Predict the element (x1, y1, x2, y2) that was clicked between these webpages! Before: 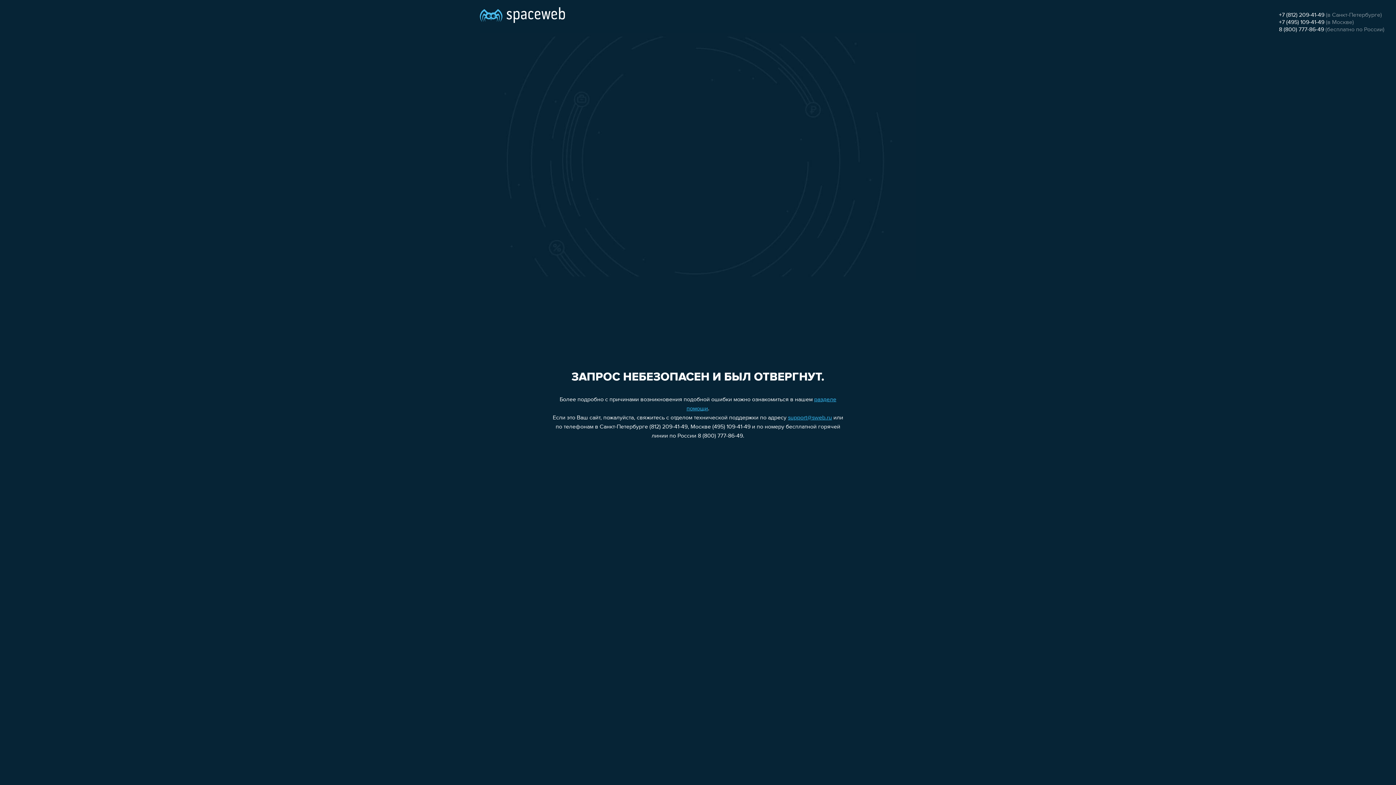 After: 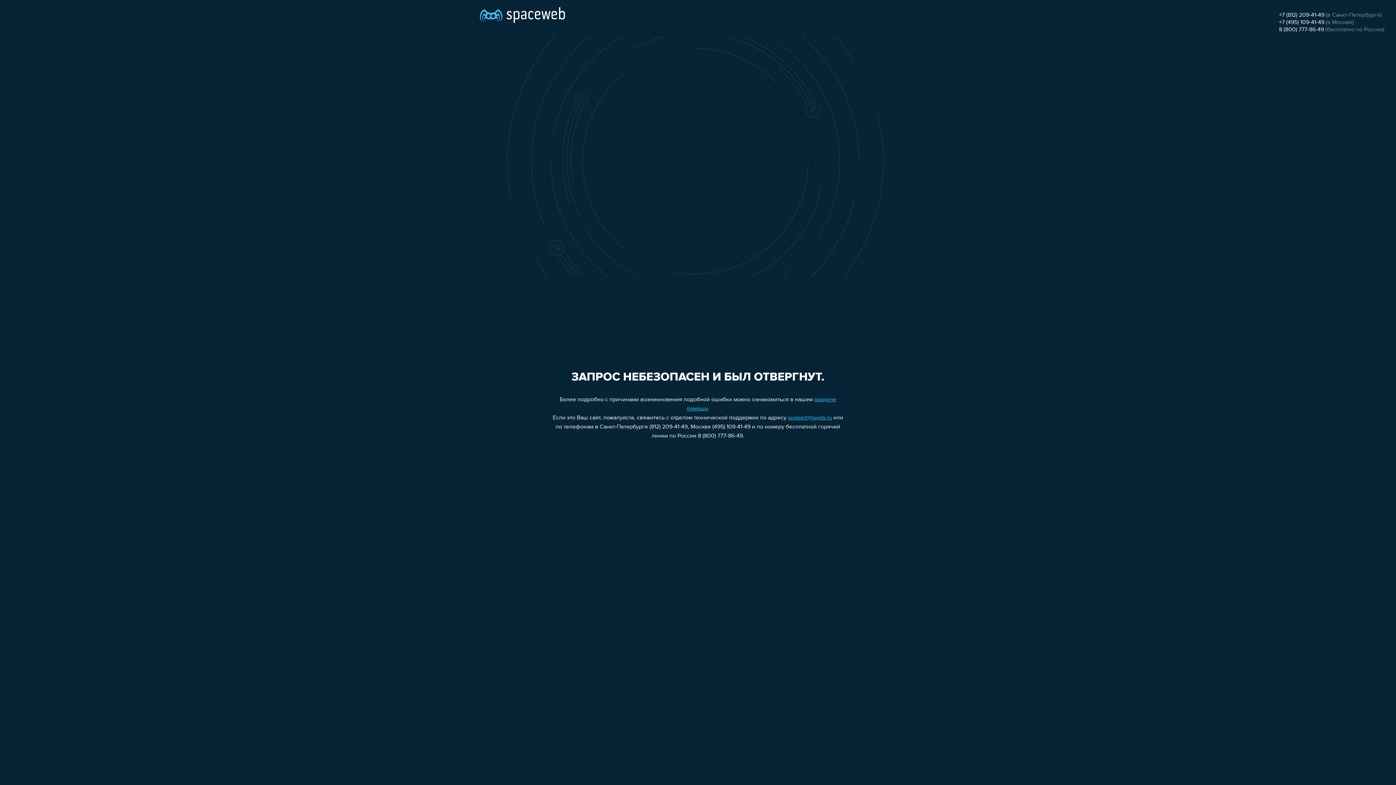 Action: label: 8 (800) 777-86-49 bbox: (1279, 26, 1324, 32)